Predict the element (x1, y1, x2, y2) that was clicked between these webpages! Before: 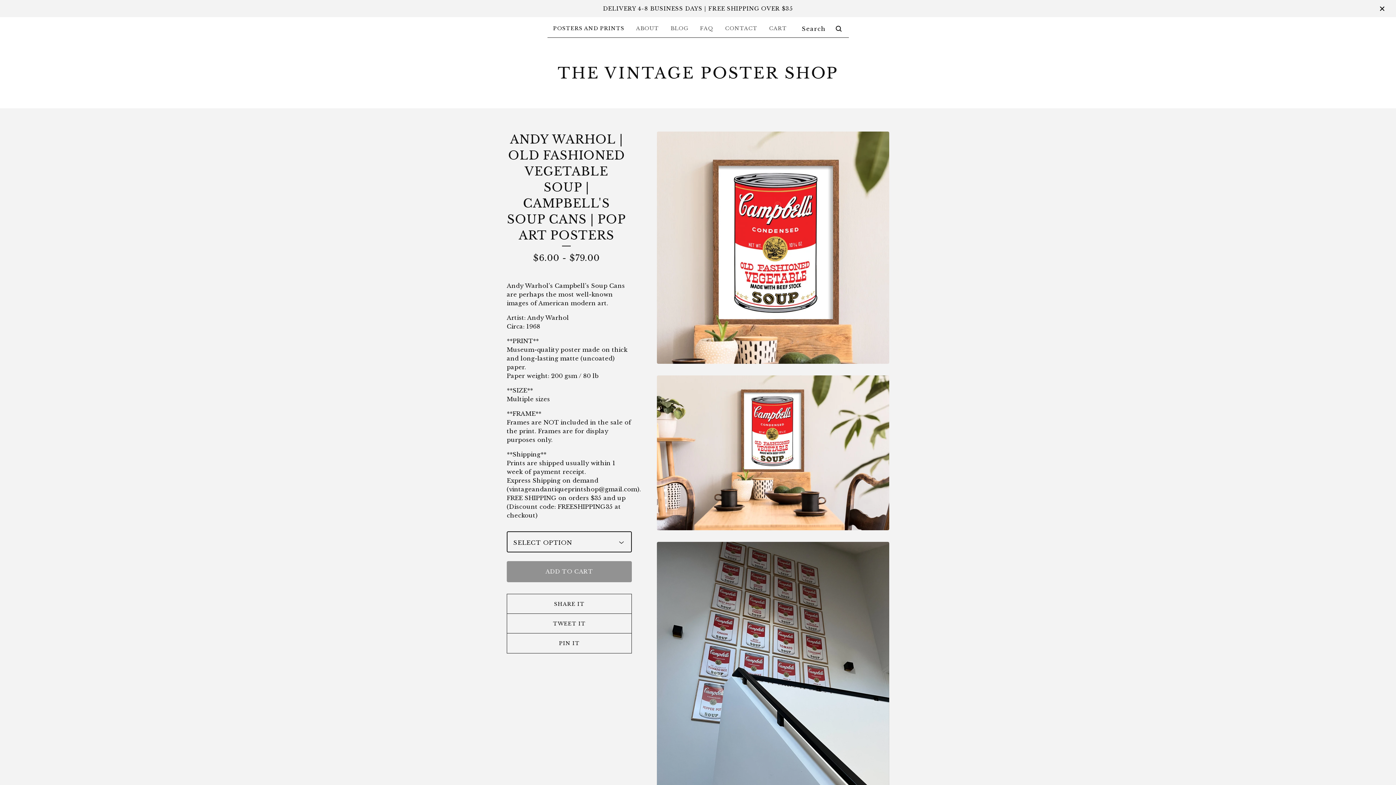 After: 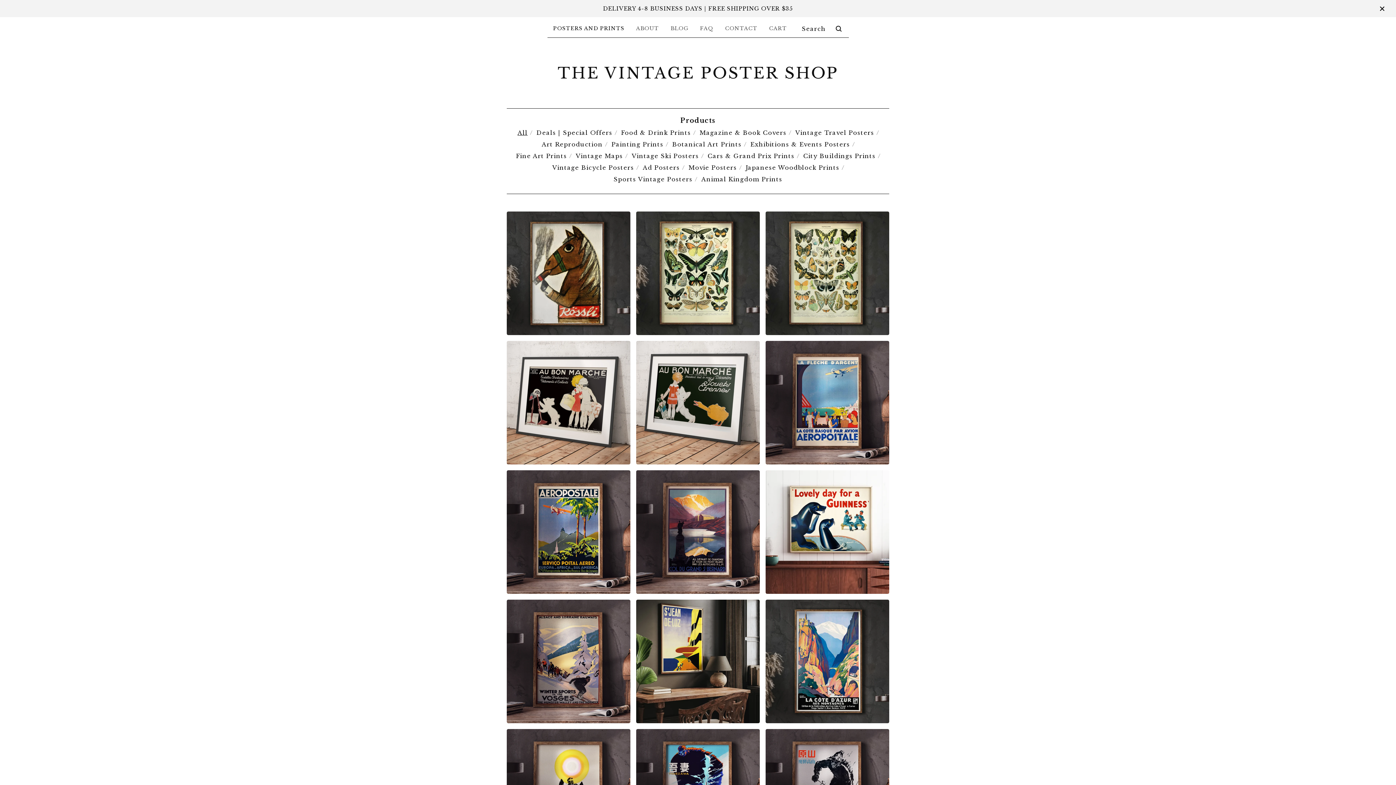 Action: bbox: (550, 22, 627, 33) label: POSTERS AND PRINTS